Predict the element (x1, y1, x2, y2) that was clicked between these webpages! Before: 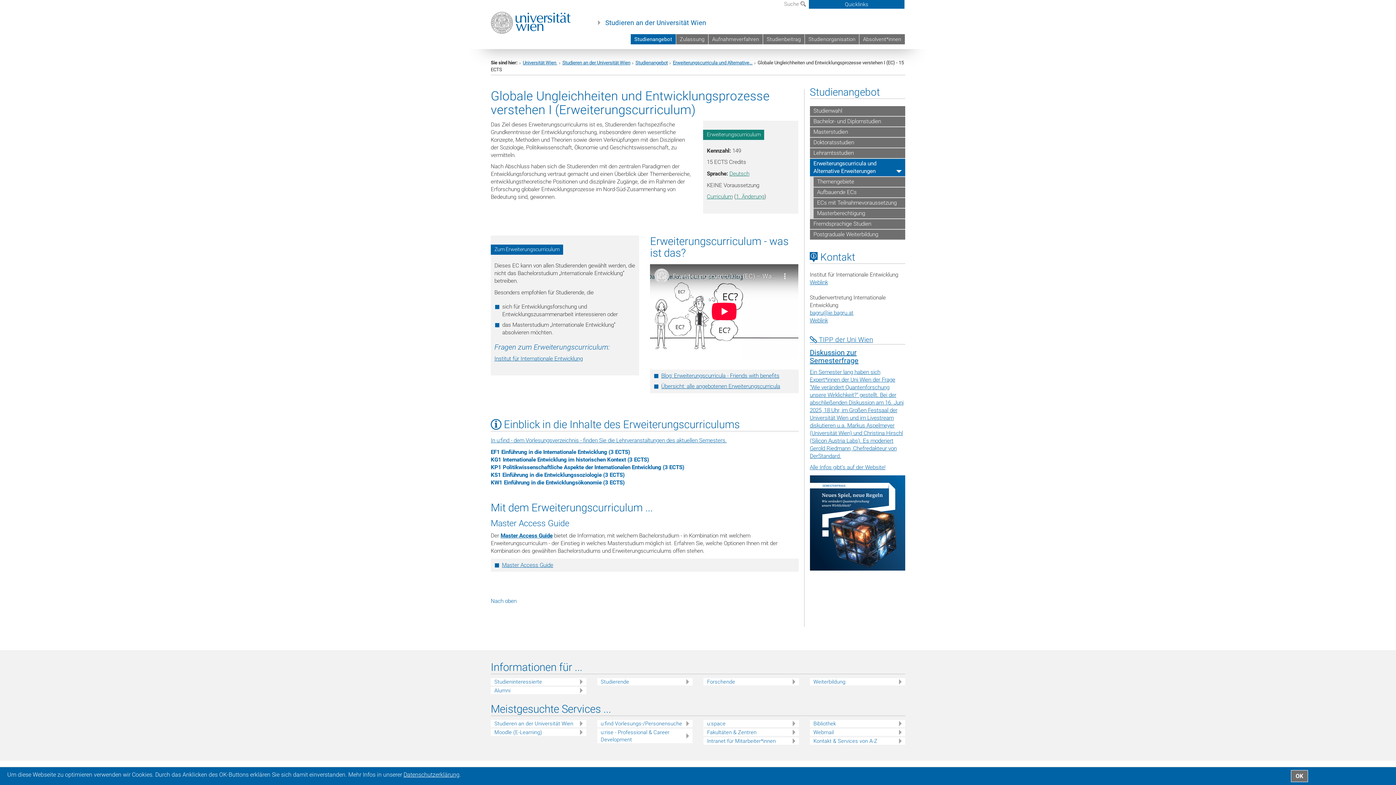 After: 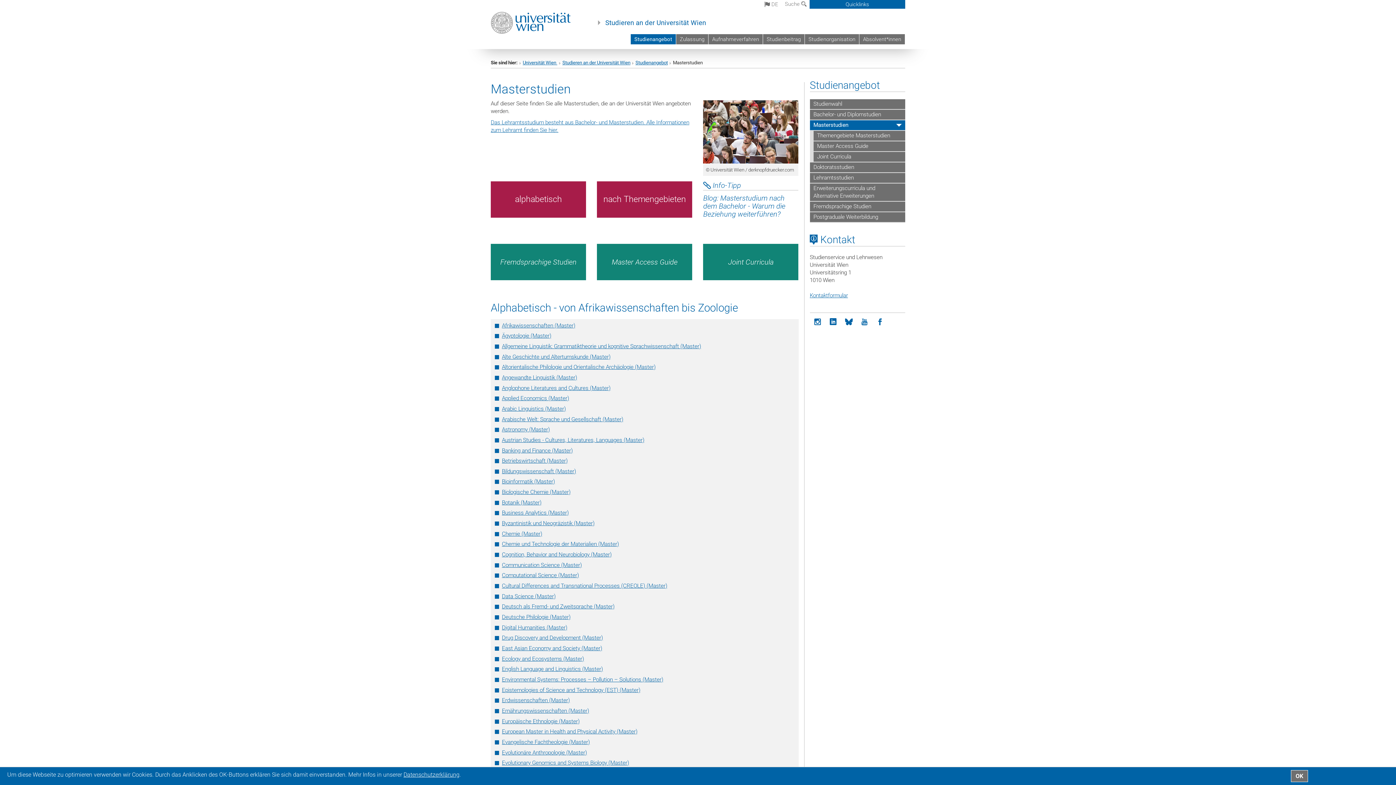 Action: bbox: (810, 127, 905, 137) label: Masterstudien